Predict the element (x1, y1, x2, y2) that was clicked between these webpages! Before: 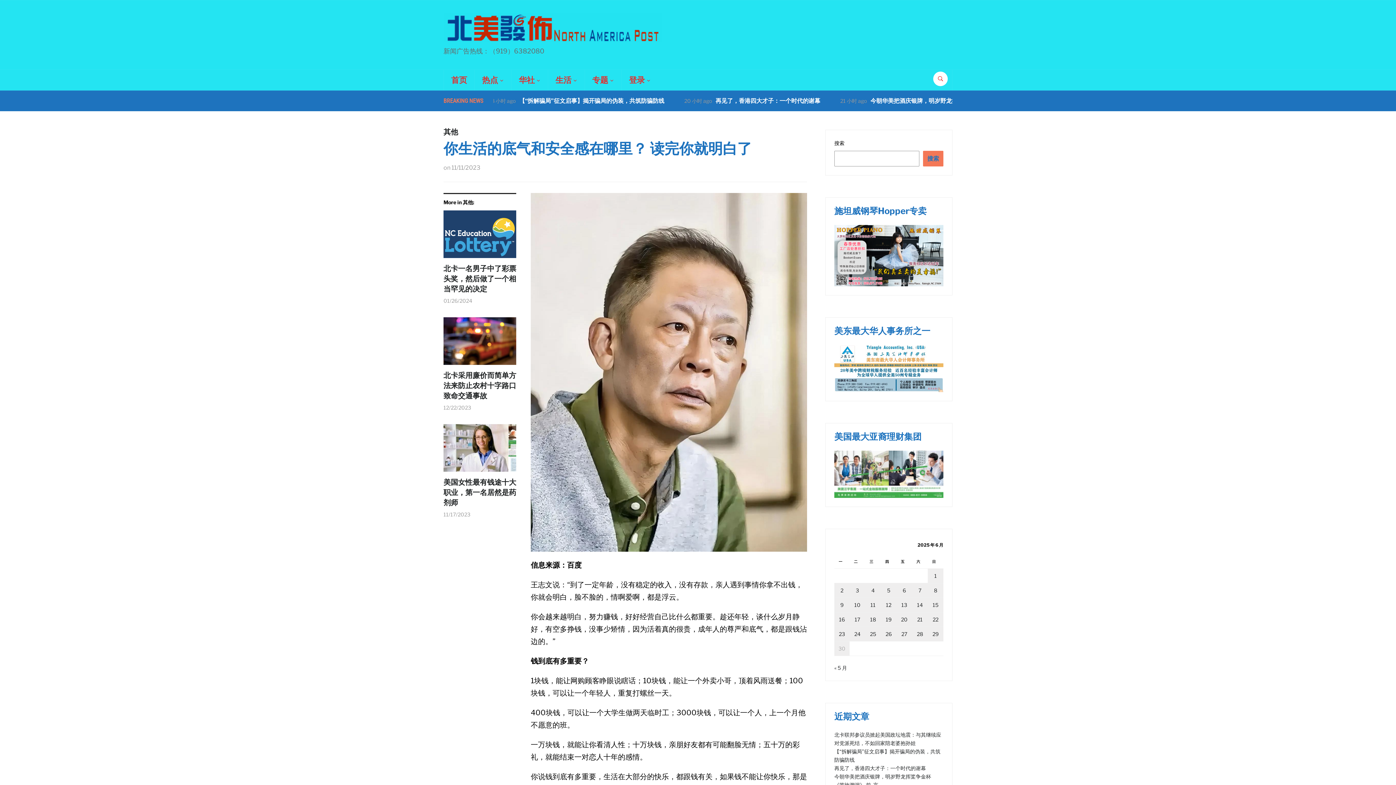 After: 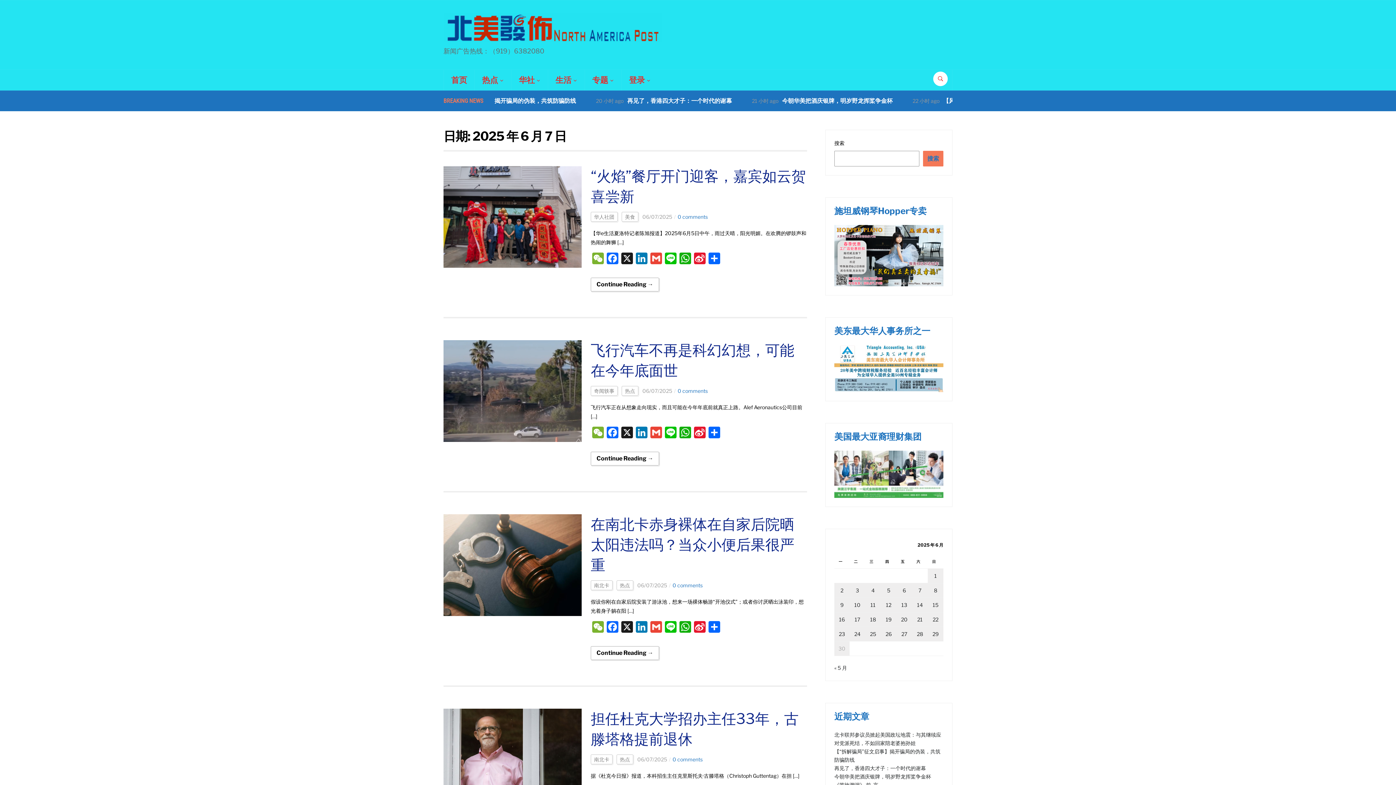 Action: label: 2025 年 6 月 7 日 发布的文章 bbox: (918, 587, 921, 593)